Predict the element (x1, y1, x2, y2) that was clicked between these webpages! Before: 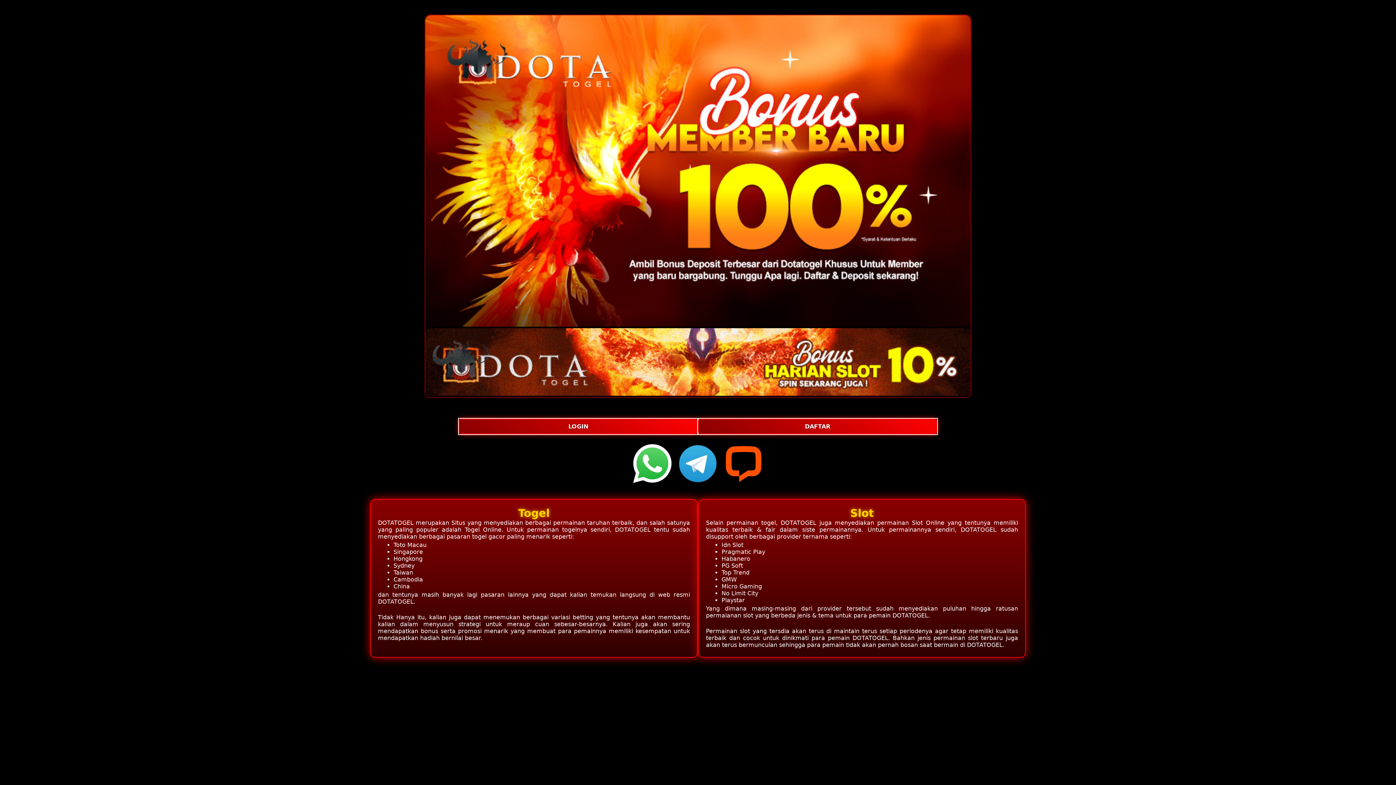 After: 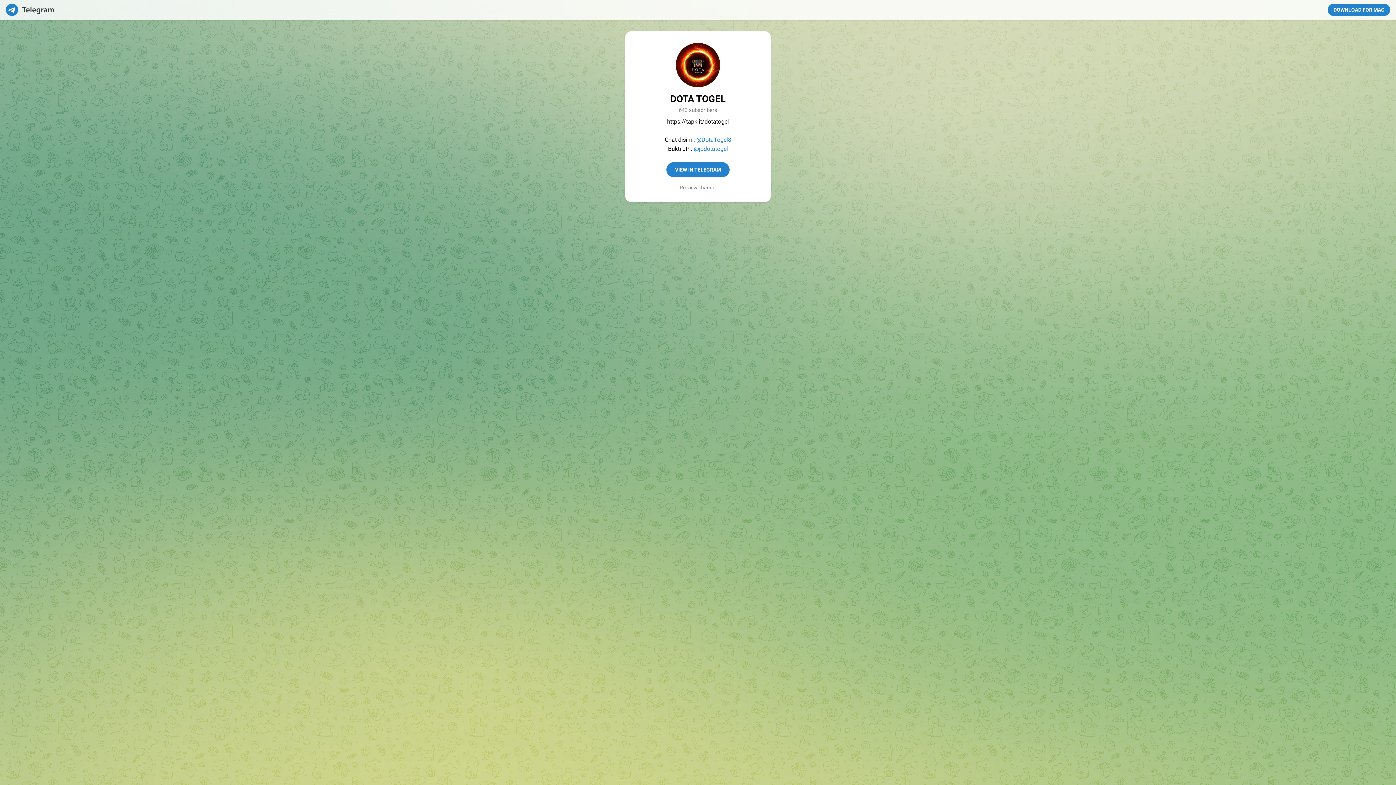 Action: bbox: (675, 441, 720, 488)